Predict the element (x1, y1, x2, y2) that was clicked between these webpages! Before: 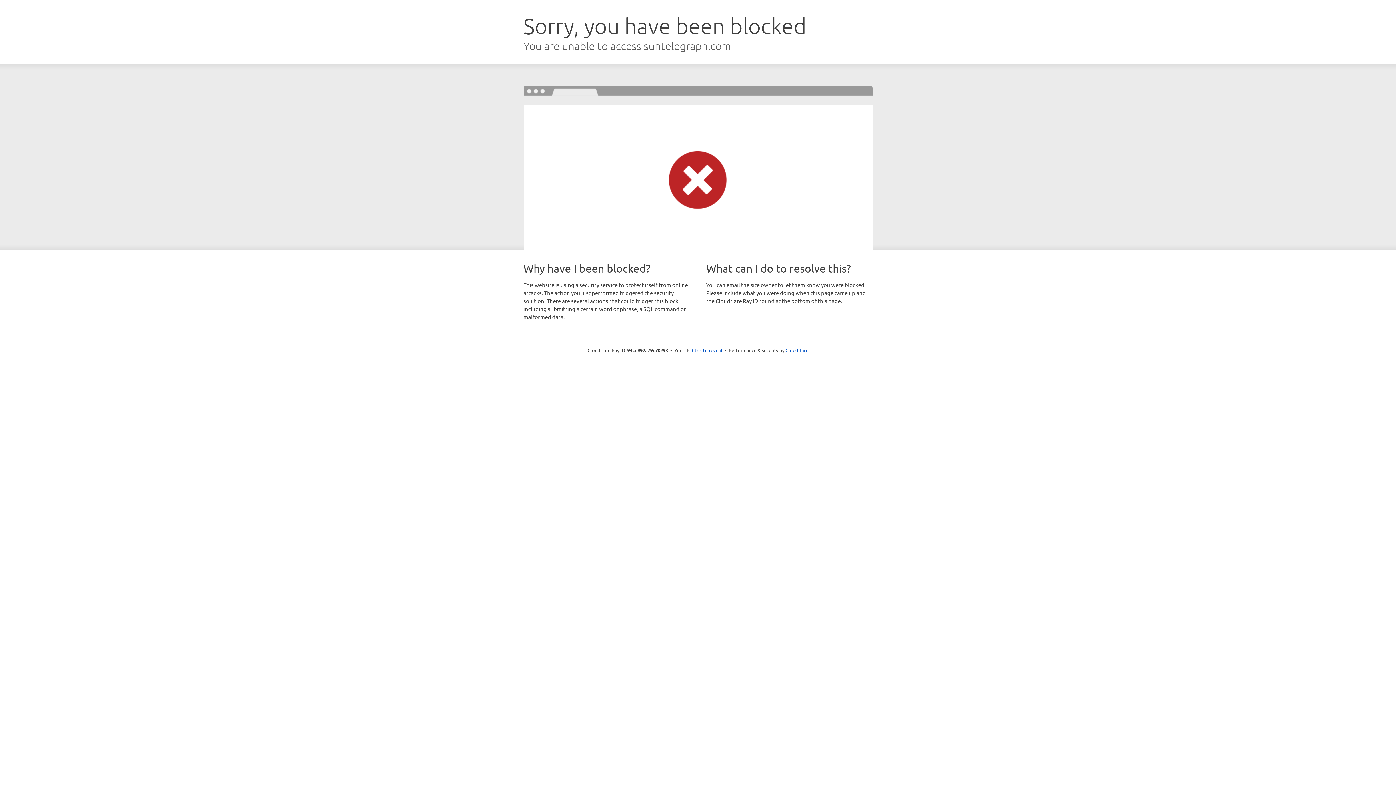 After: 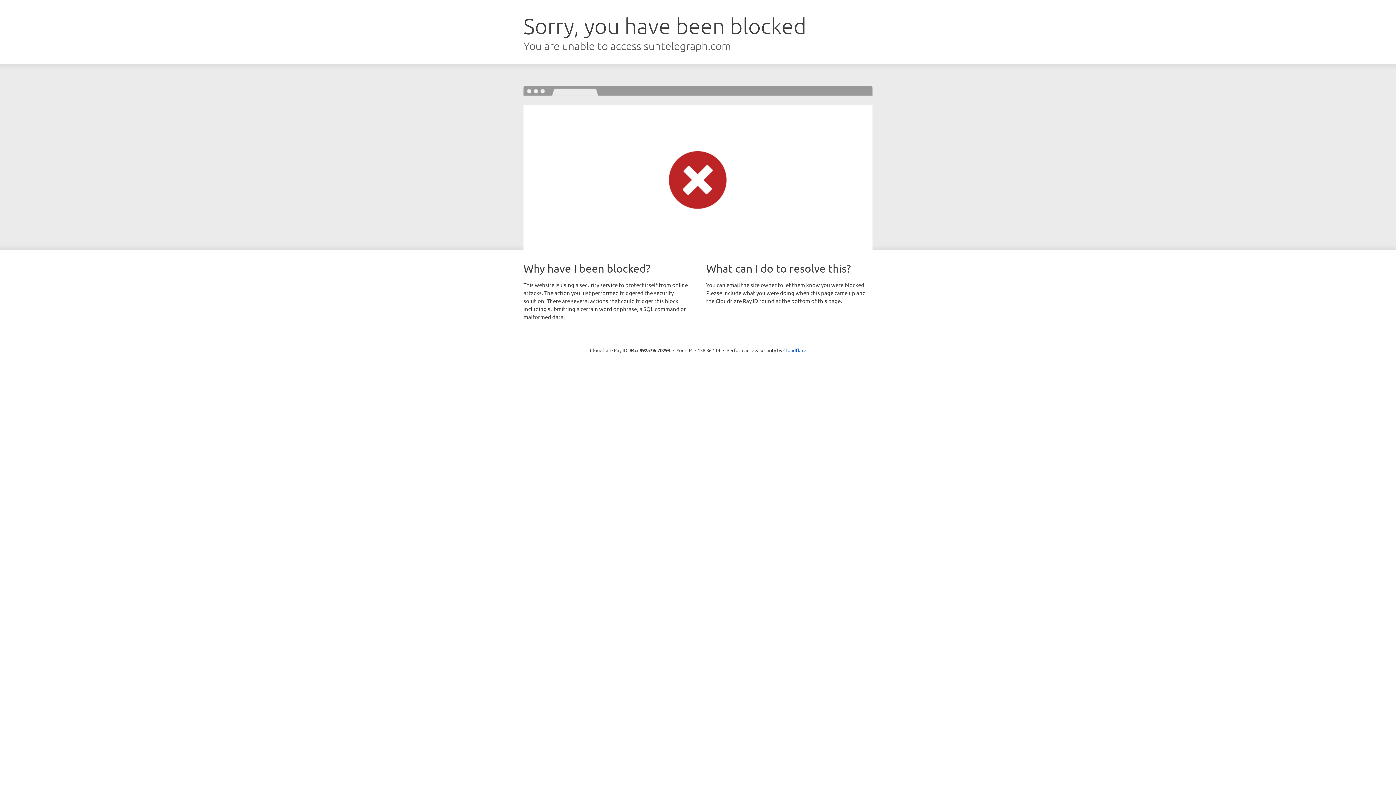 Action: label: Click to reveal bbox: (692, 346, 722, 353)